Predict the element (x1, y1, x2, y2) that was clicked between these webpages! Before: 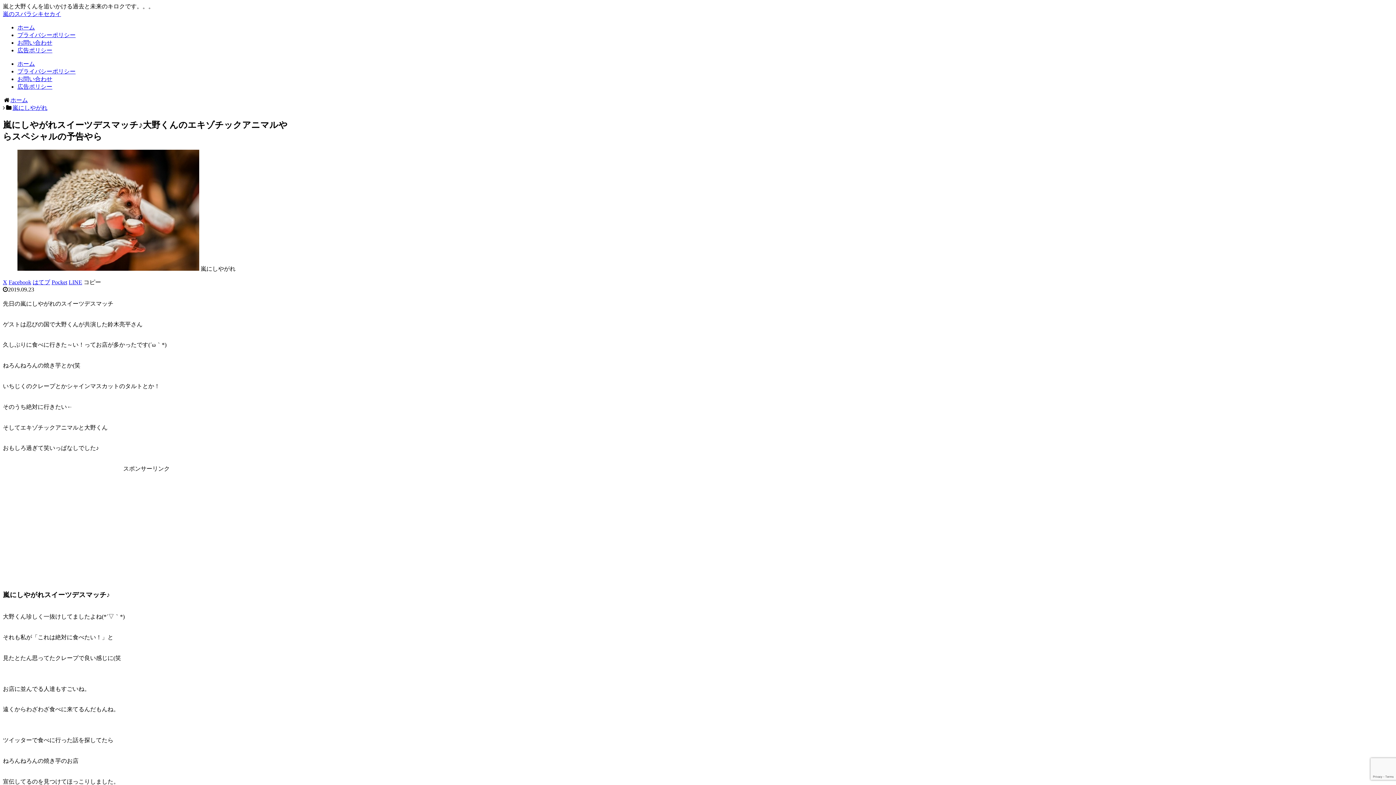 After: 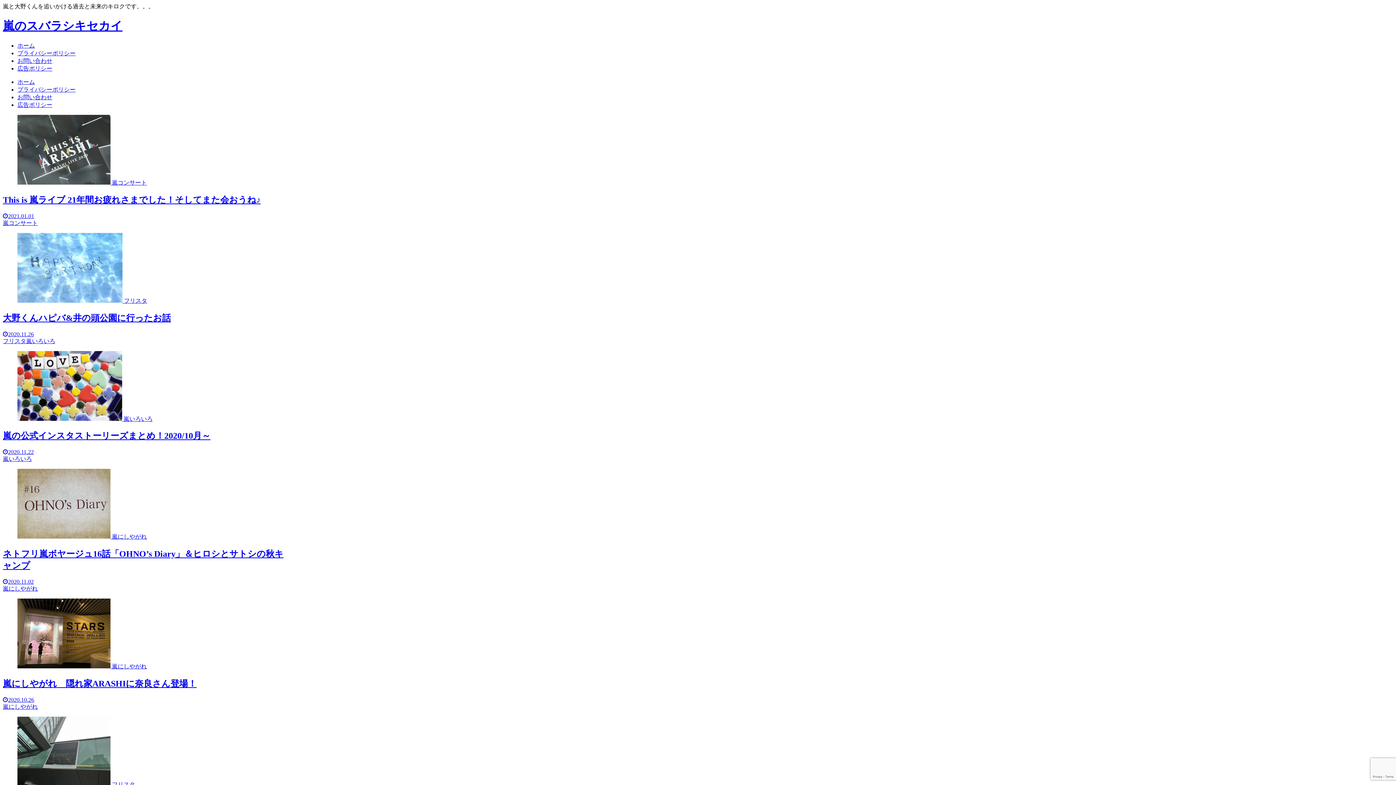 Action: bbox: (2, 10, 61, 17) label: 嵐のスバラシキセカイ